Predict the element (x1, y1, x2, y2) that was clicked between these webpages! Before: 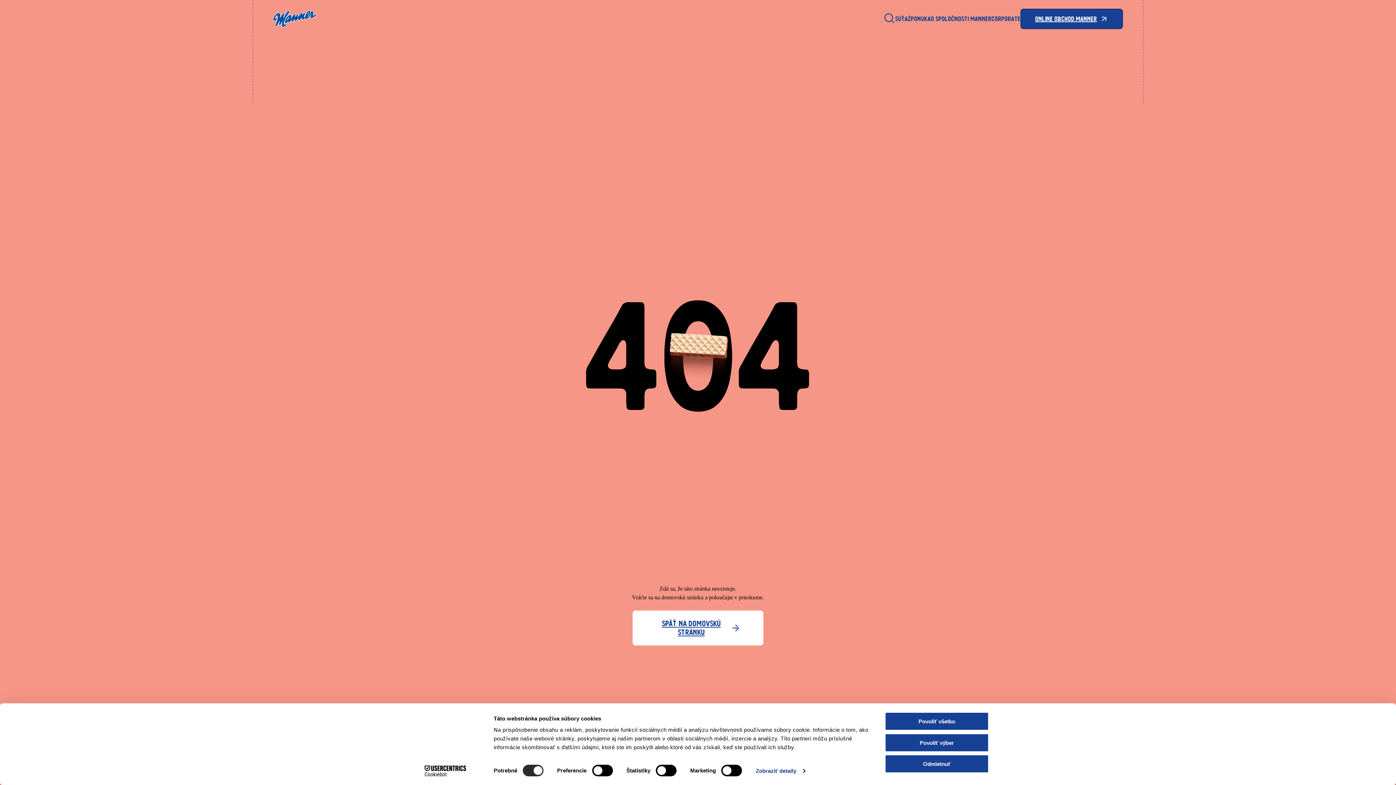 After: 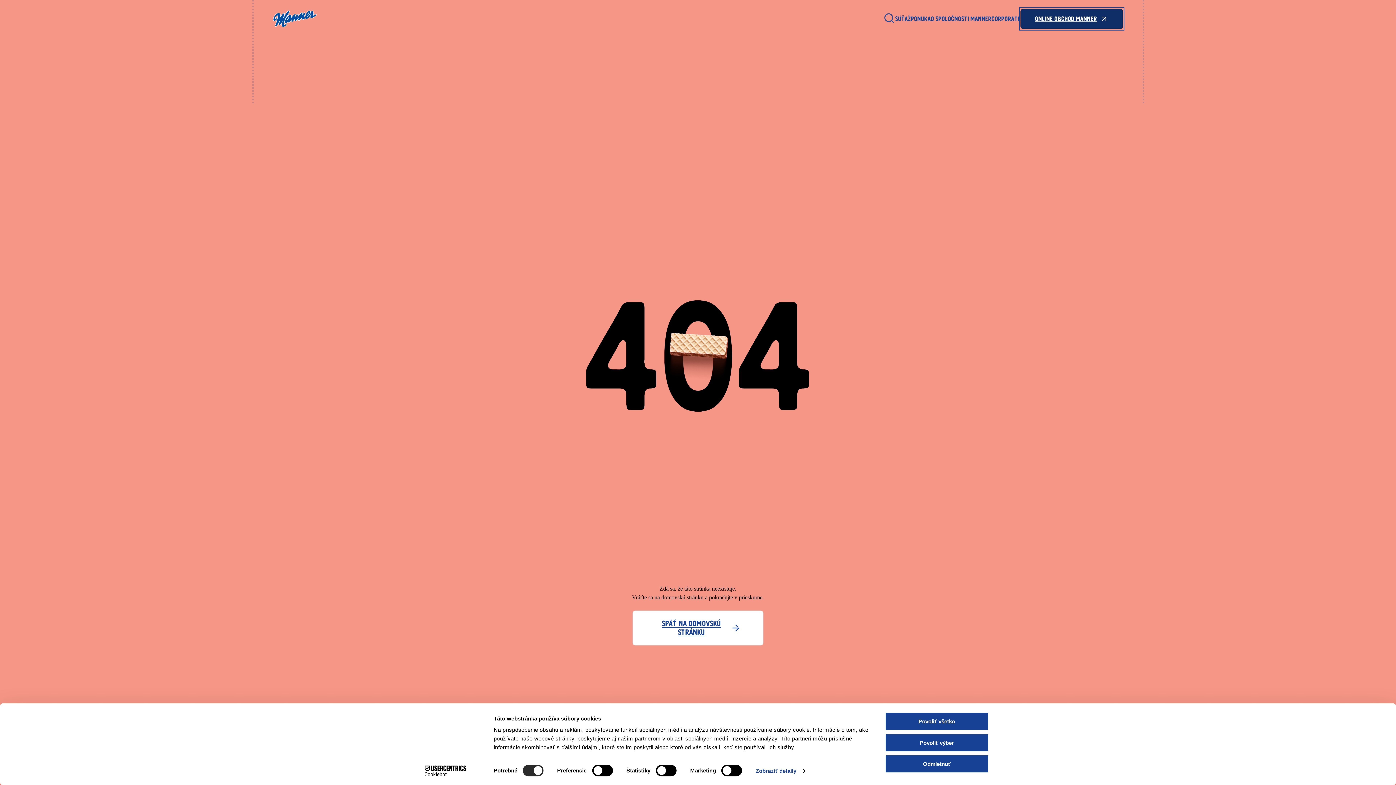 Action: bbox: (1020, 8, 1123, 29) label: Online obchod Manner